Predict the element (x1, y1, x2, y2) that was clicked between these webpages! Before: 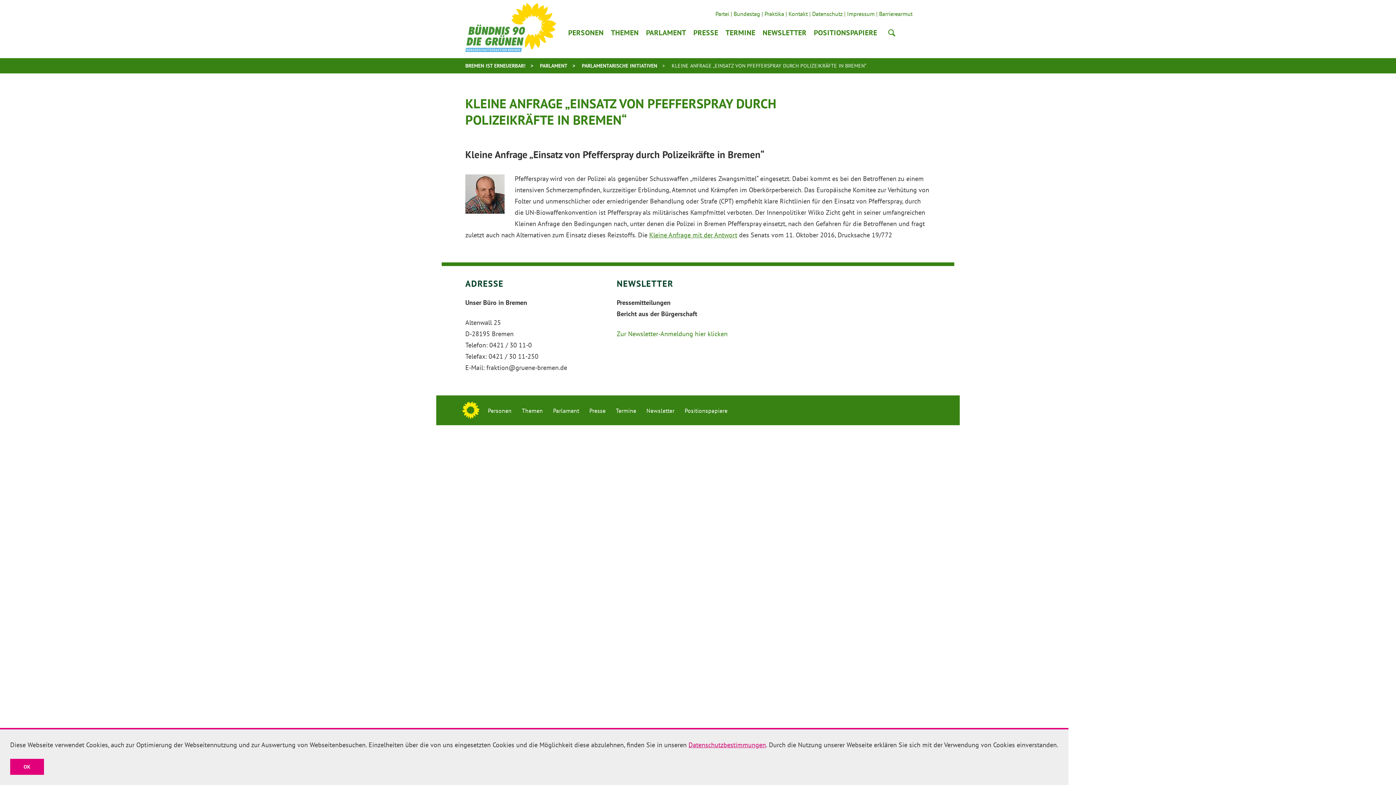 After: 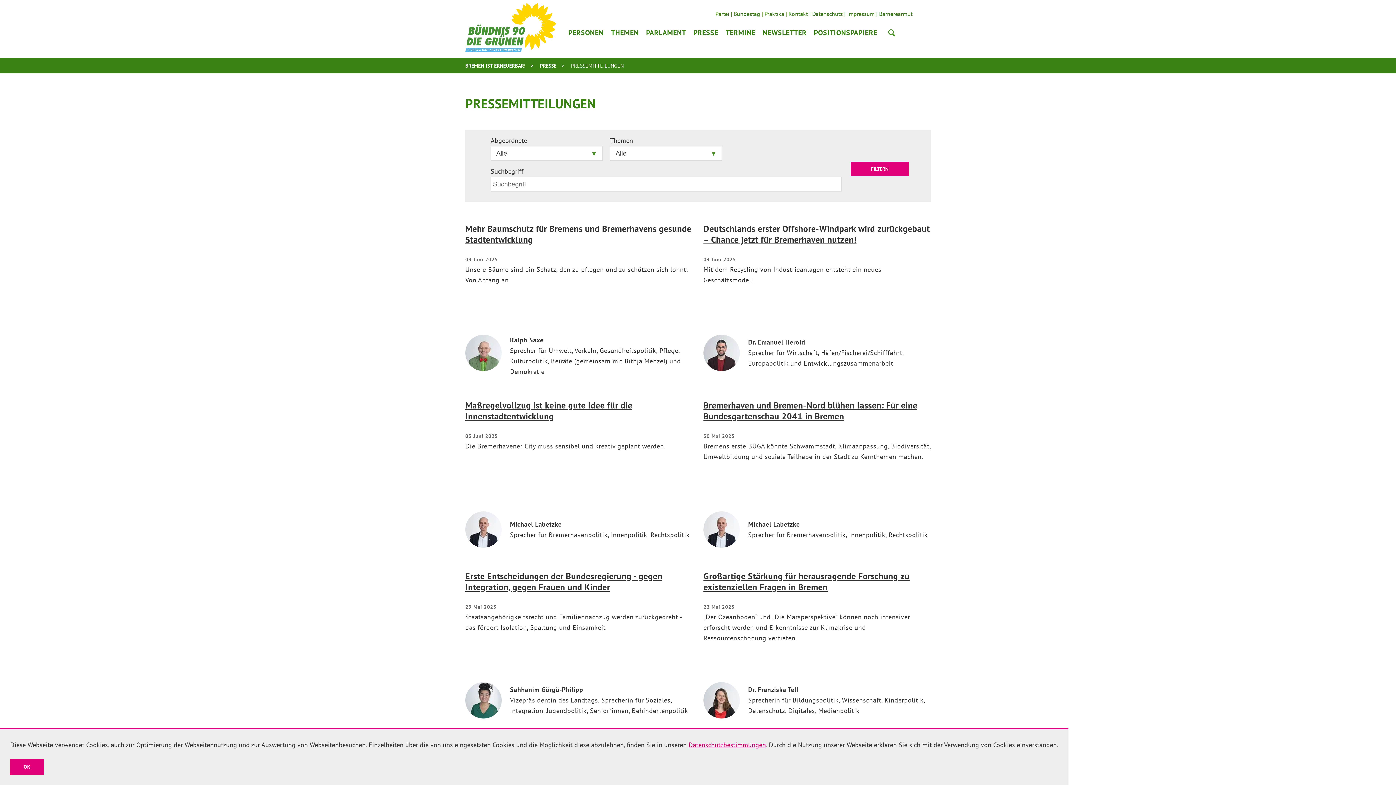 Action: bbox: (589, 407, 605, 414) label: Presse